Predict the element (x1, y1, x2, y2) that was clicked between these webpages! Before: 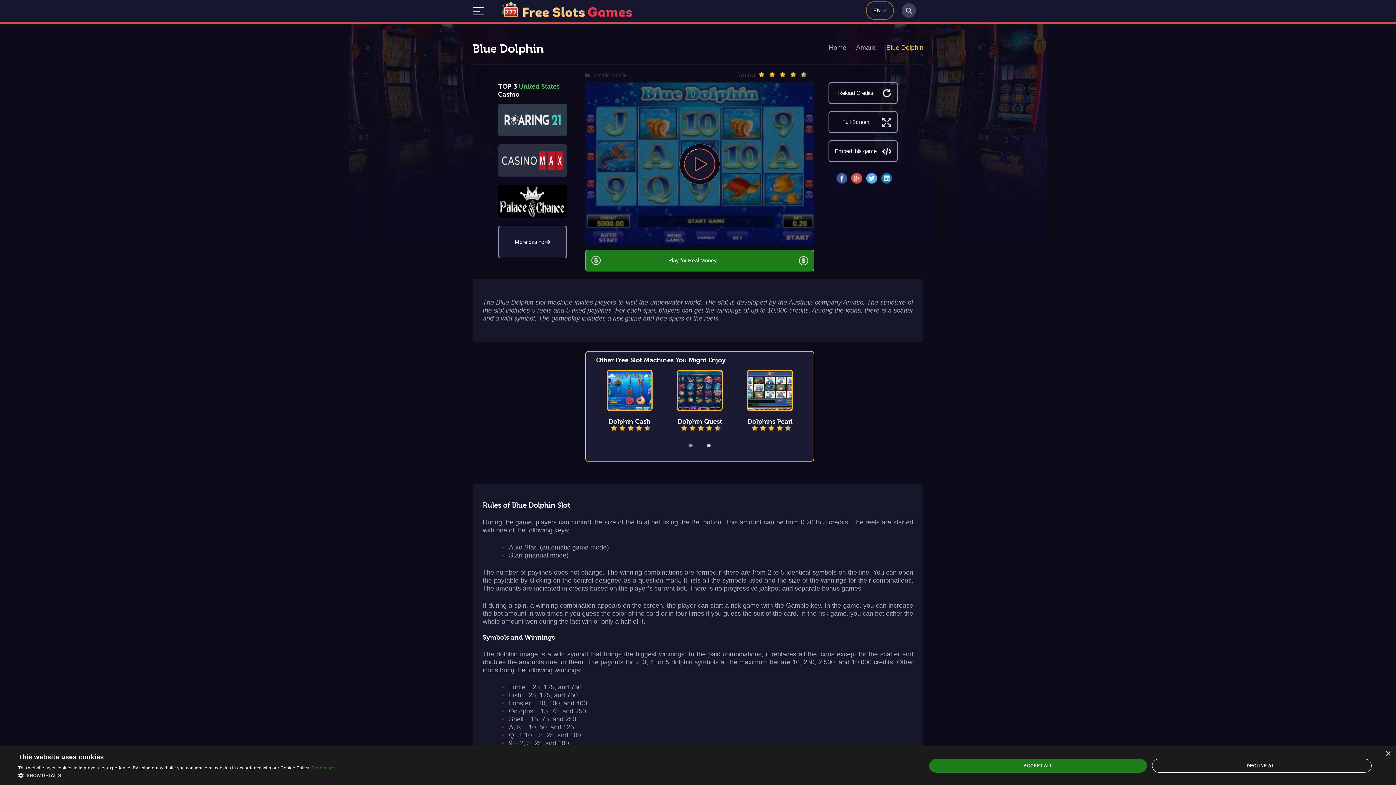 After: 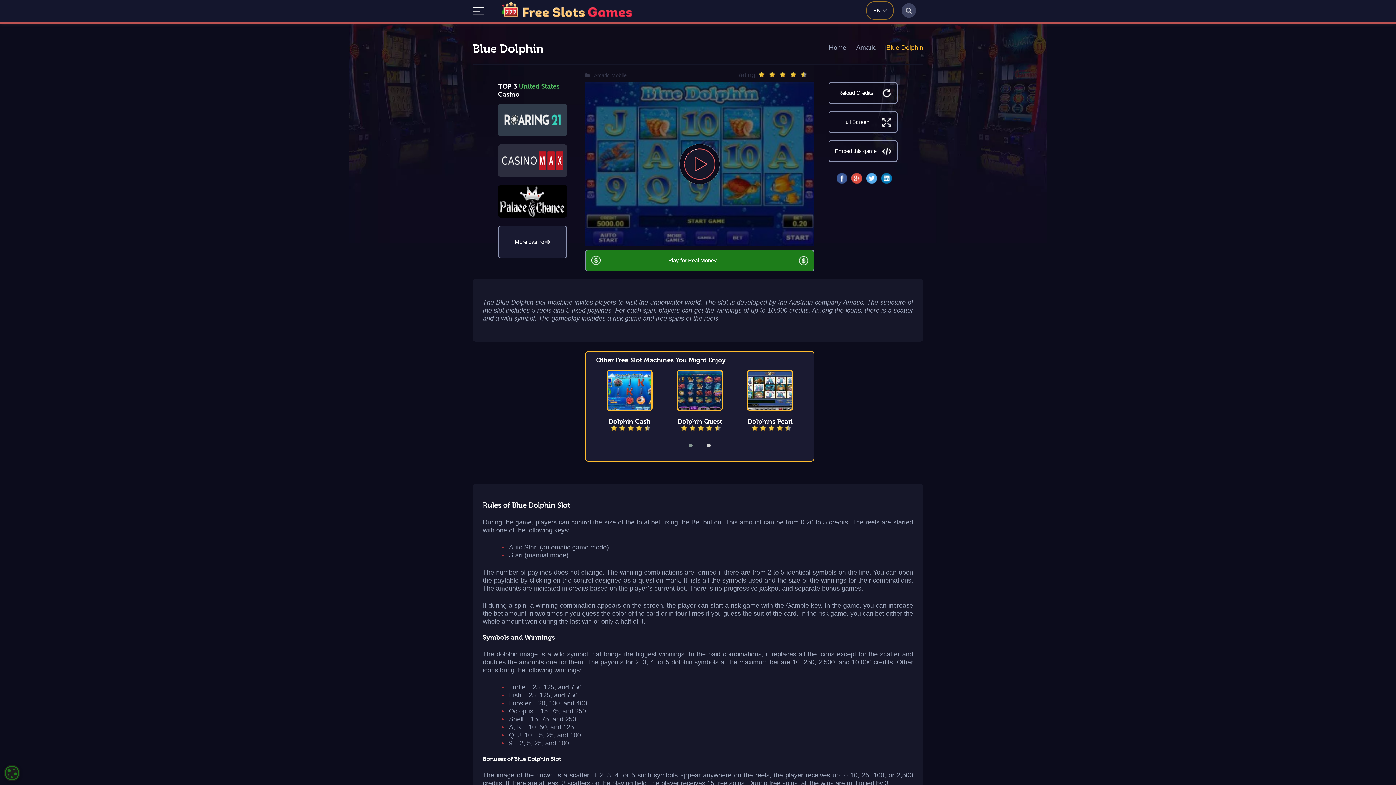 Action: label: ACCEPT ALL bbox: (929, 759, 1147, 772)